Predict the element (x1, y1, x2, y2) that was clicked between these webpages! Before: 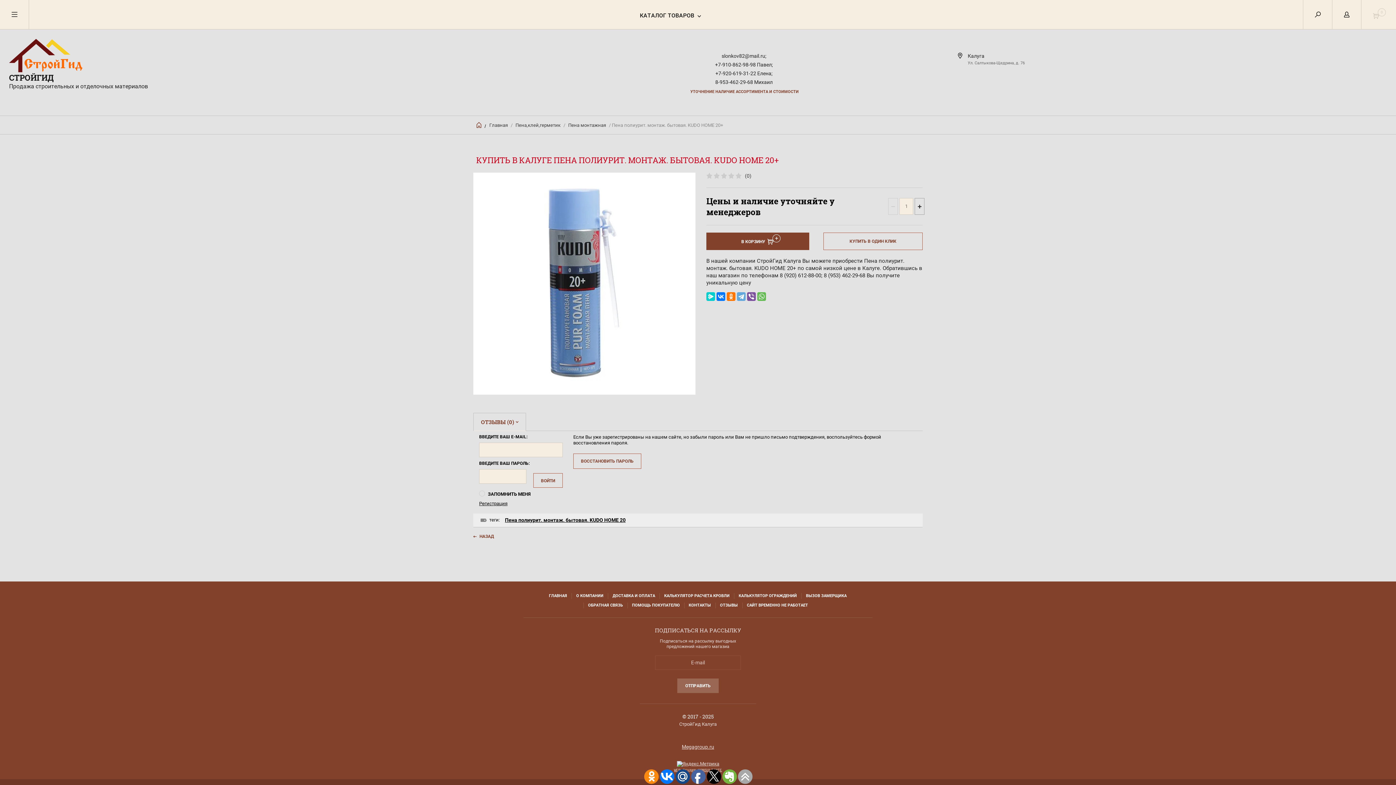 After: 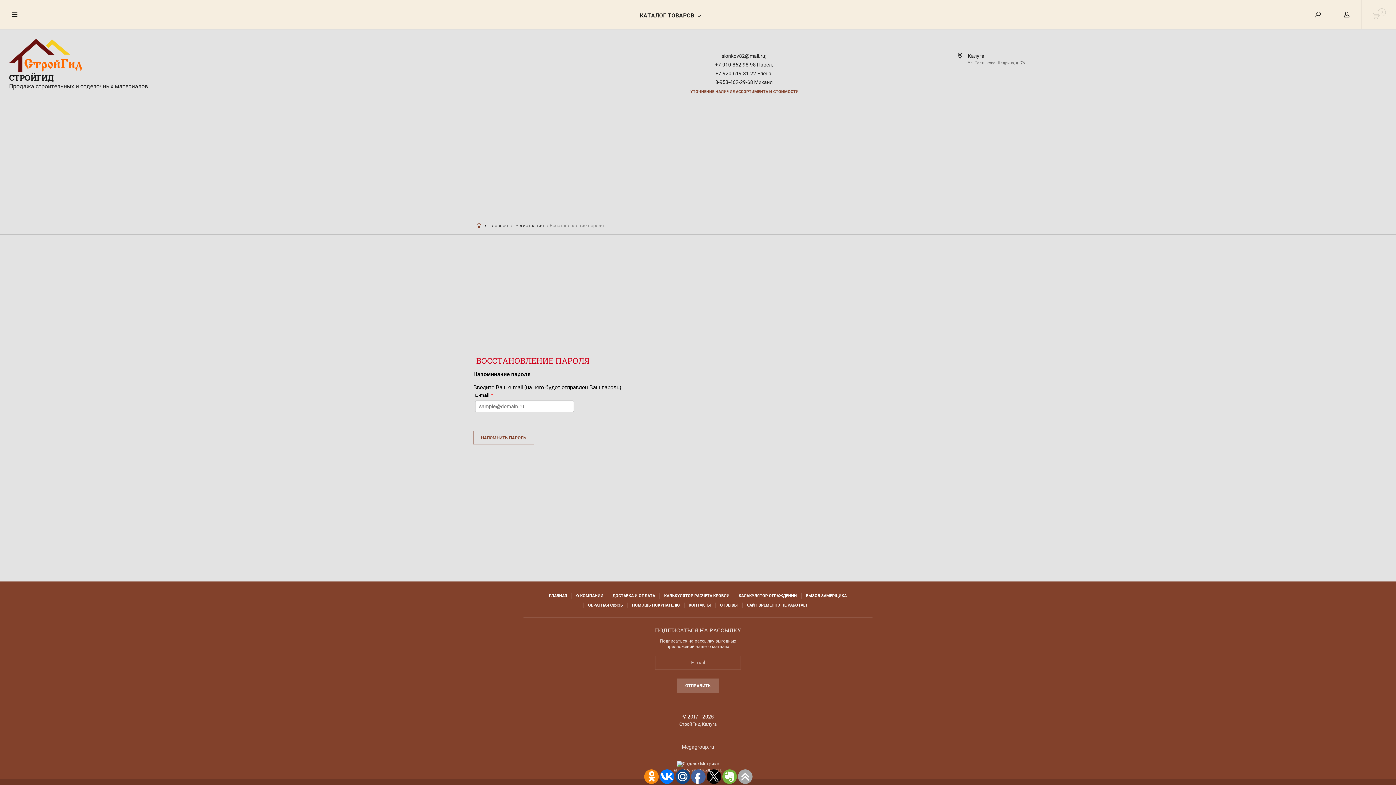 Action: bbox: (573, 453, 641, 469) label: ВОССТАНОВИТЬ ПАРОЛЬ